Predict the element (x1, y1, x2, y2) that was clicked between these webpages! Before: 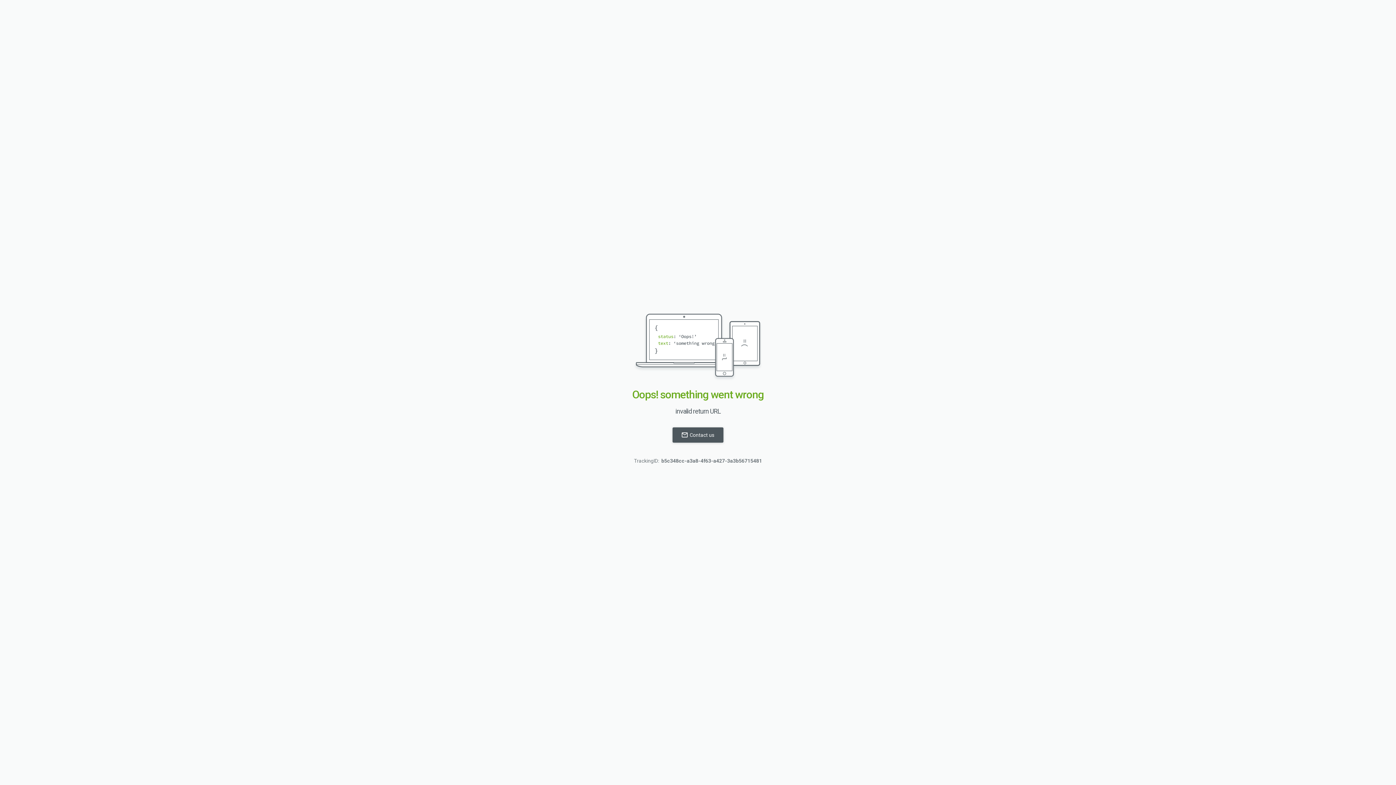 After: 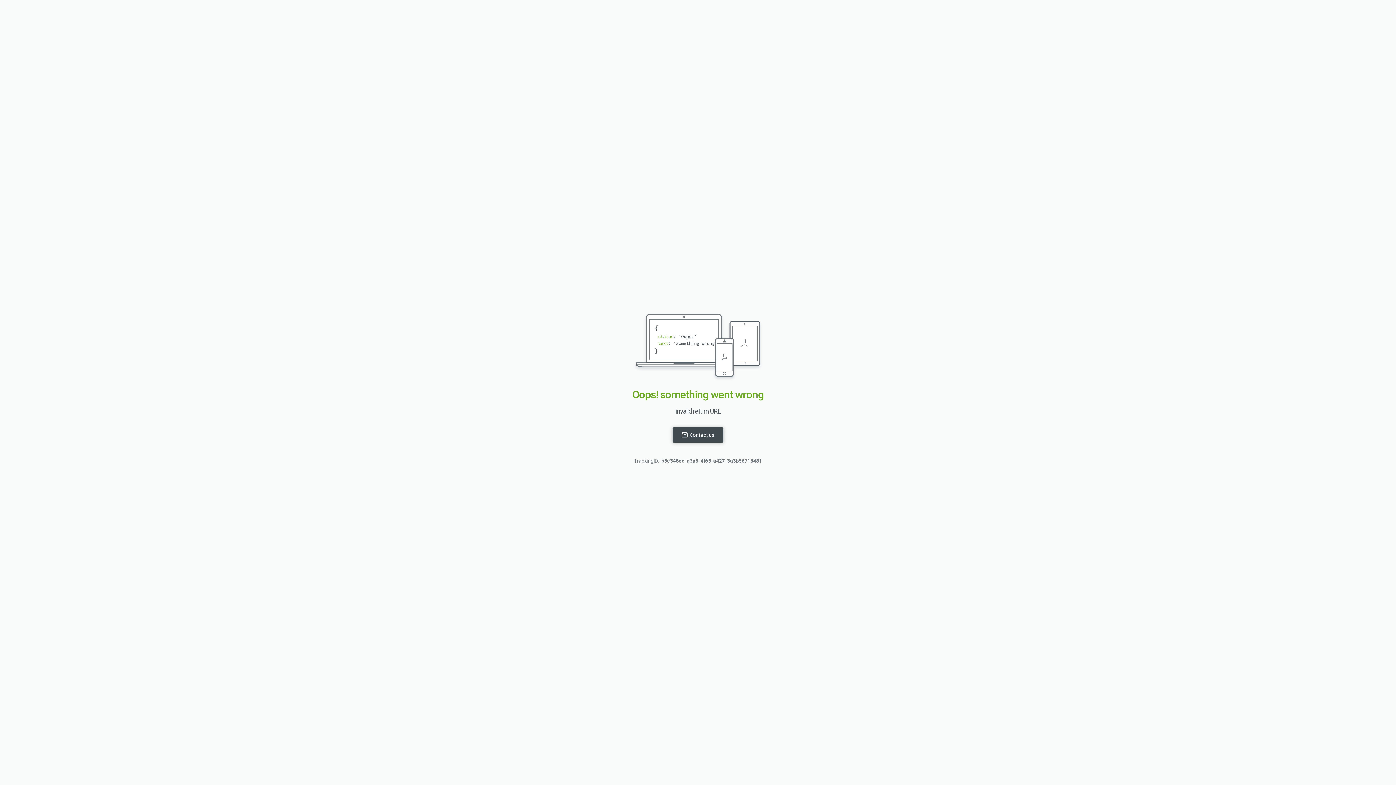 Action: bbox: (672, 427, 723, 442) label: Contact us